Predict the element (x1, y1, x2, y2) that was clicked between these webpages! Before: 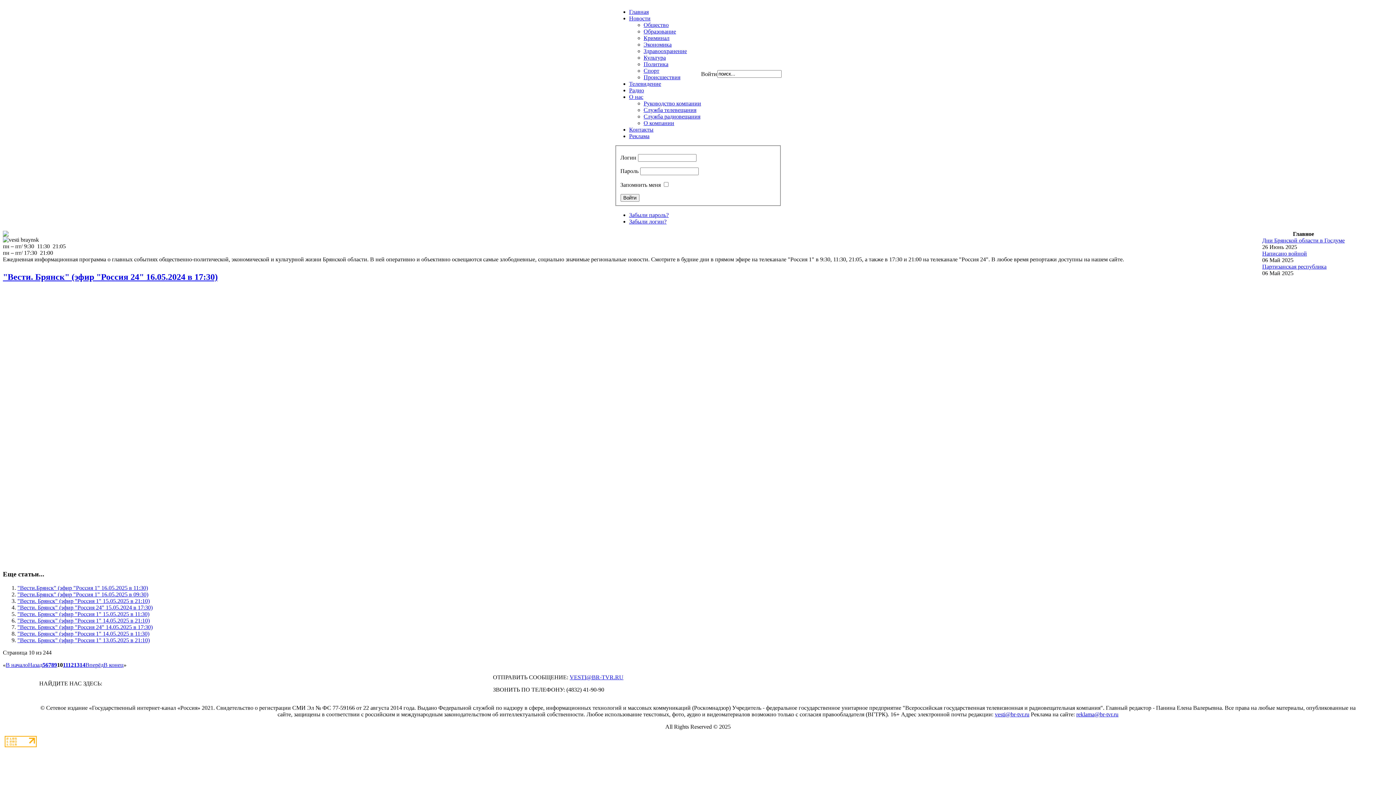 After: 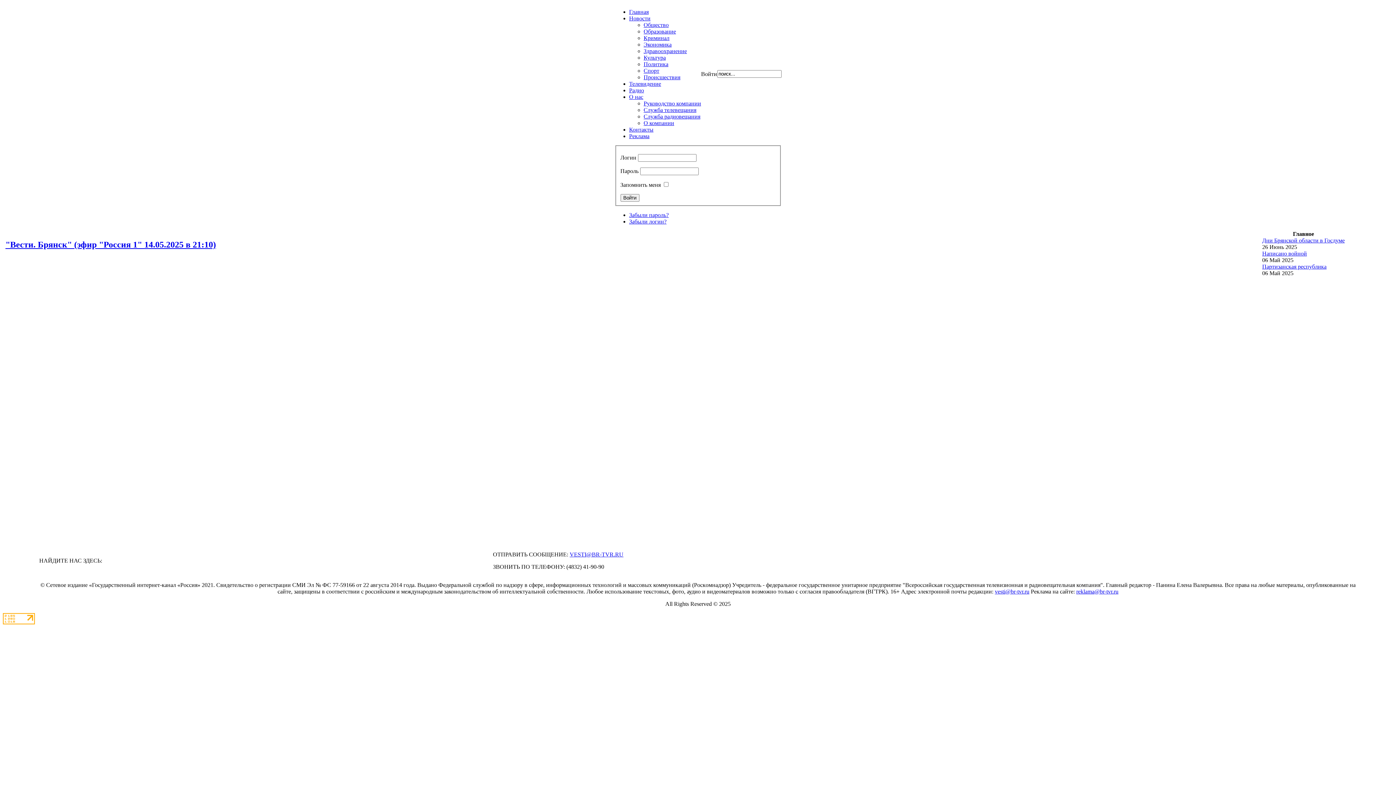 Action: bbox: (17, 617, 149, 624) label: "Вести. Брянск" (эфир "Россия 1" 14.05.2025 в 21:10)